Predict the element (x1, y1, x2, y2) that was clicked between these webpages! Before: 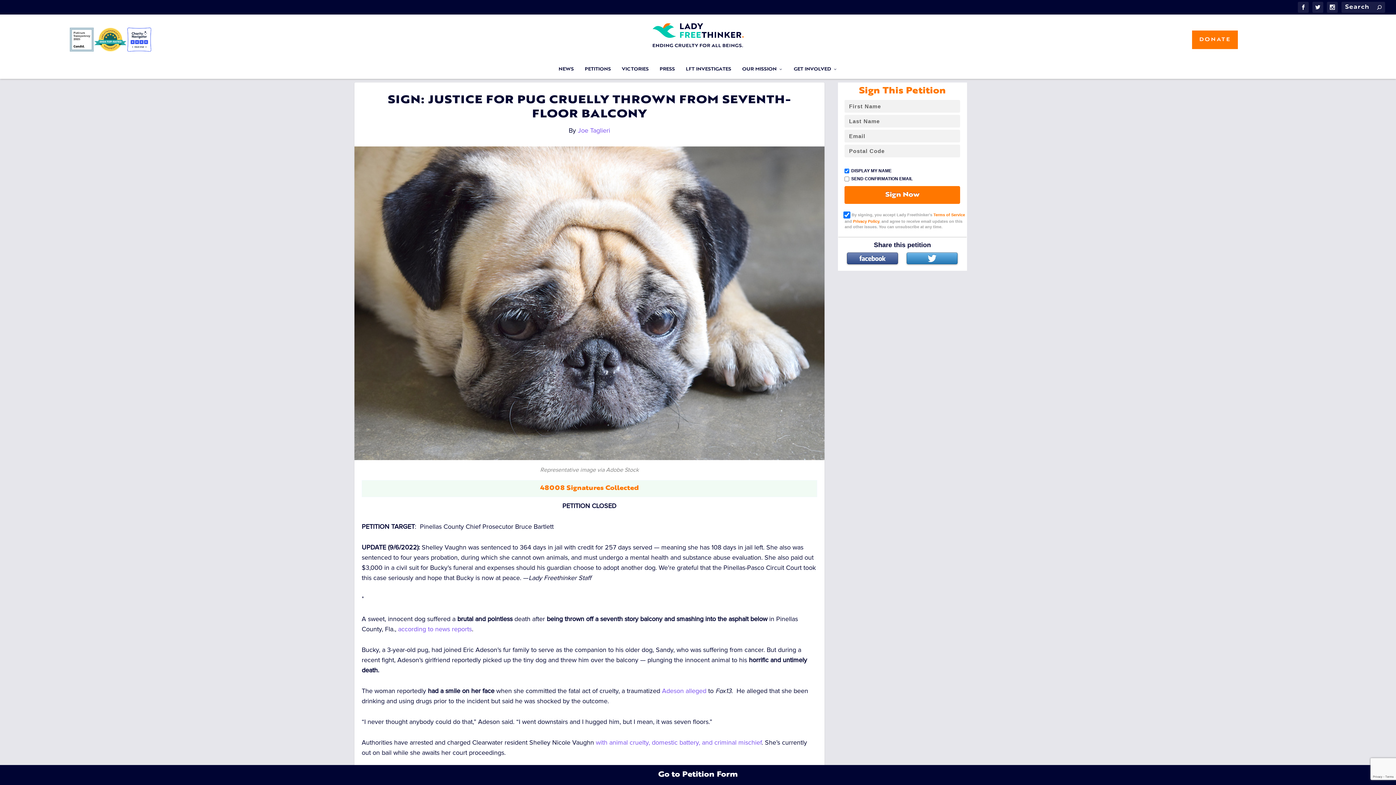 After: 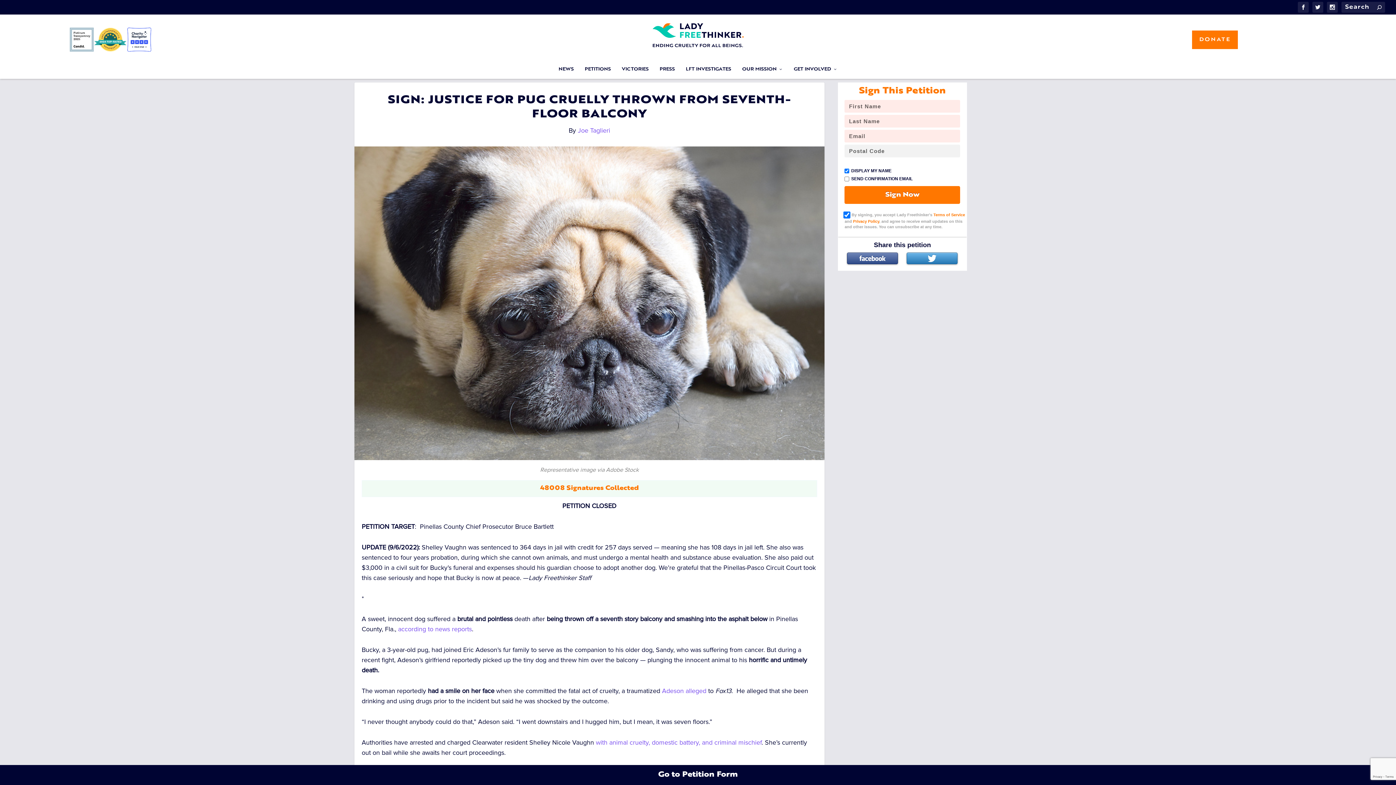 Action: bbox: (844, 186, 960, 204) label: Sign Now